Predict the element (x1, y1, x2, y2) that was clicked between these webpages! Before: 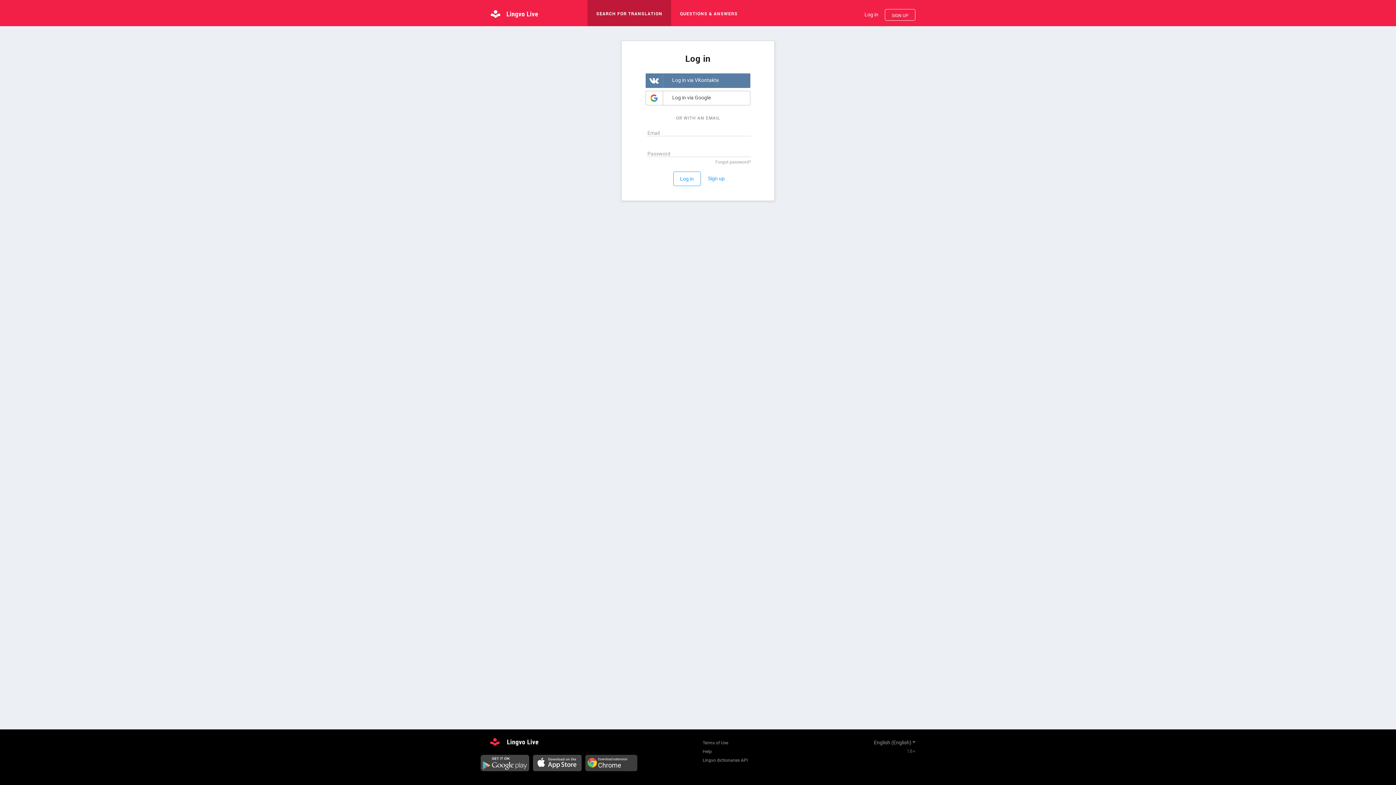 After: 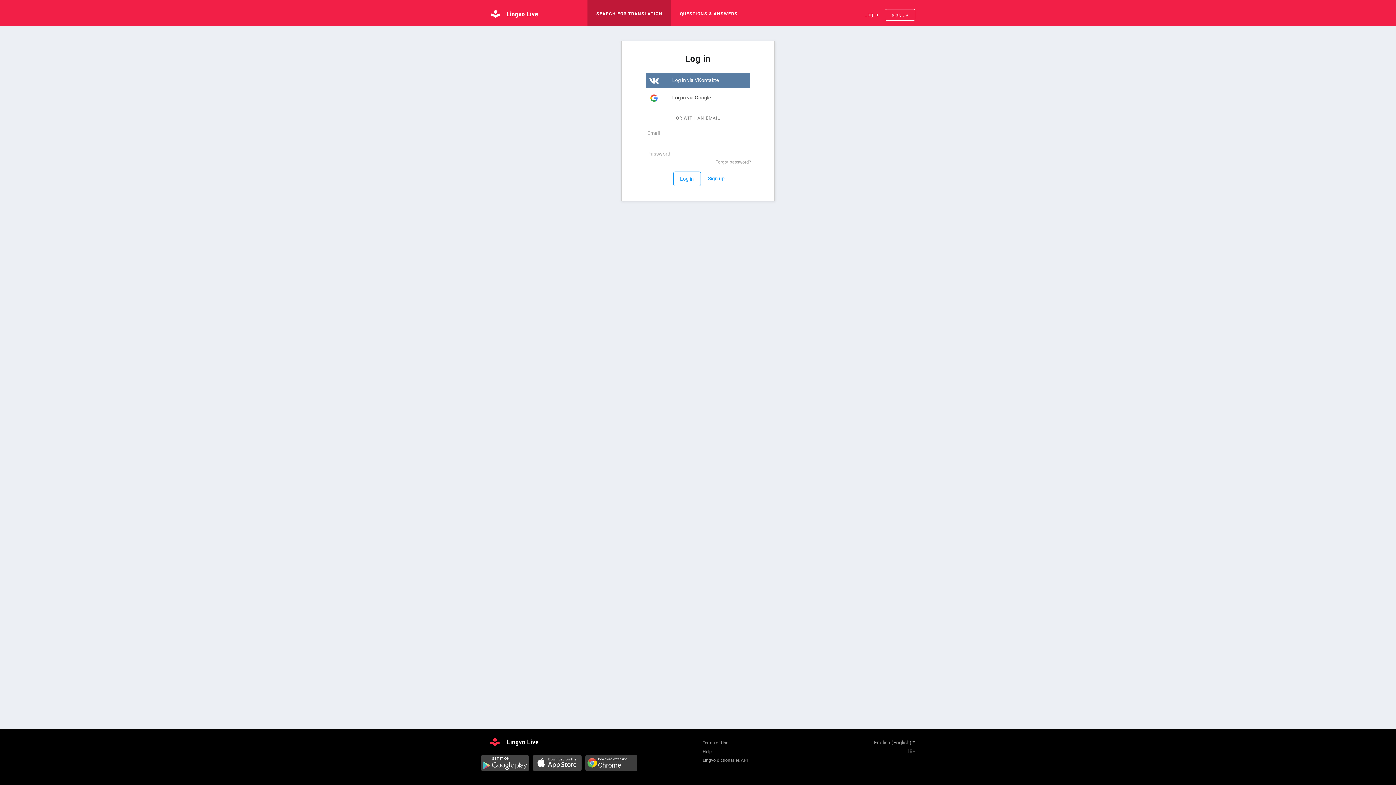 Action: bbox: (533, 755, 581, 773)